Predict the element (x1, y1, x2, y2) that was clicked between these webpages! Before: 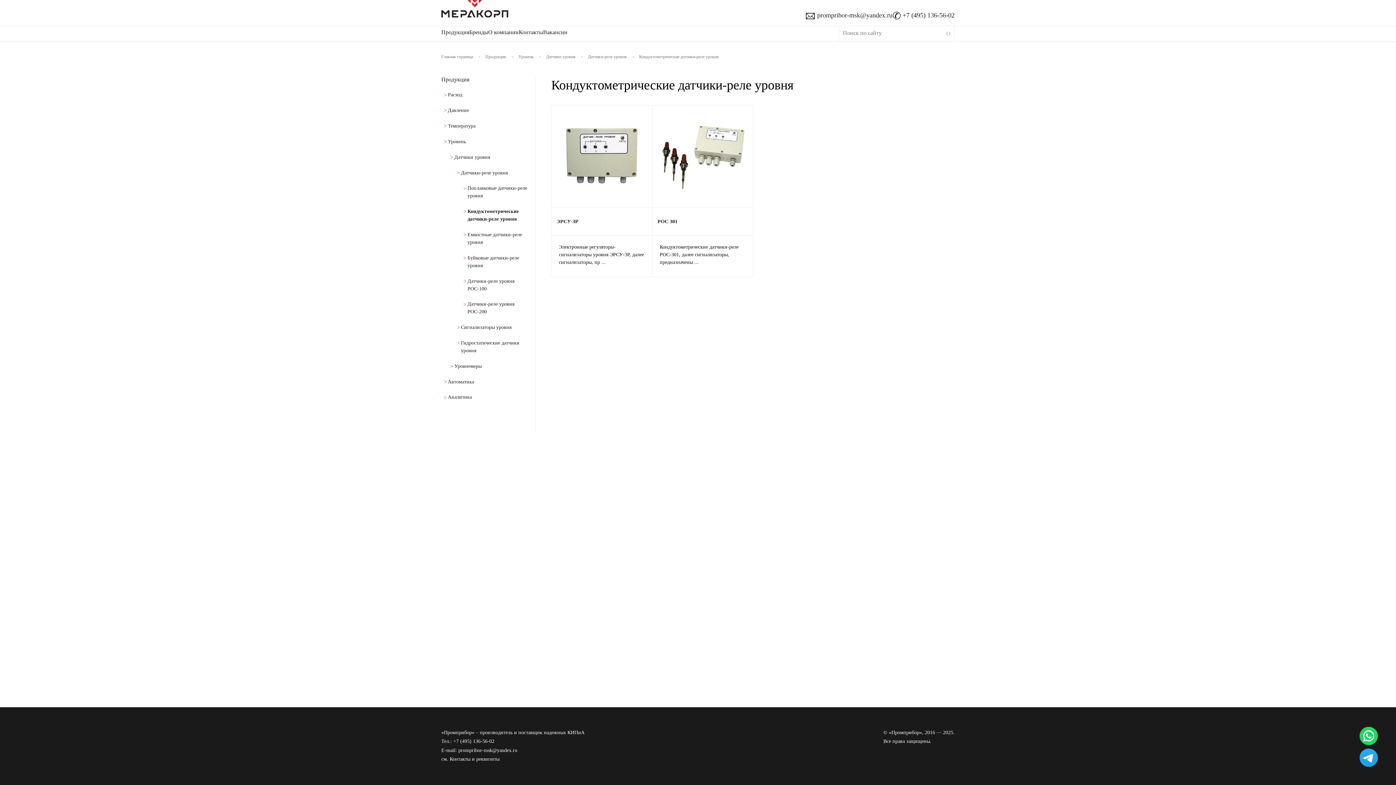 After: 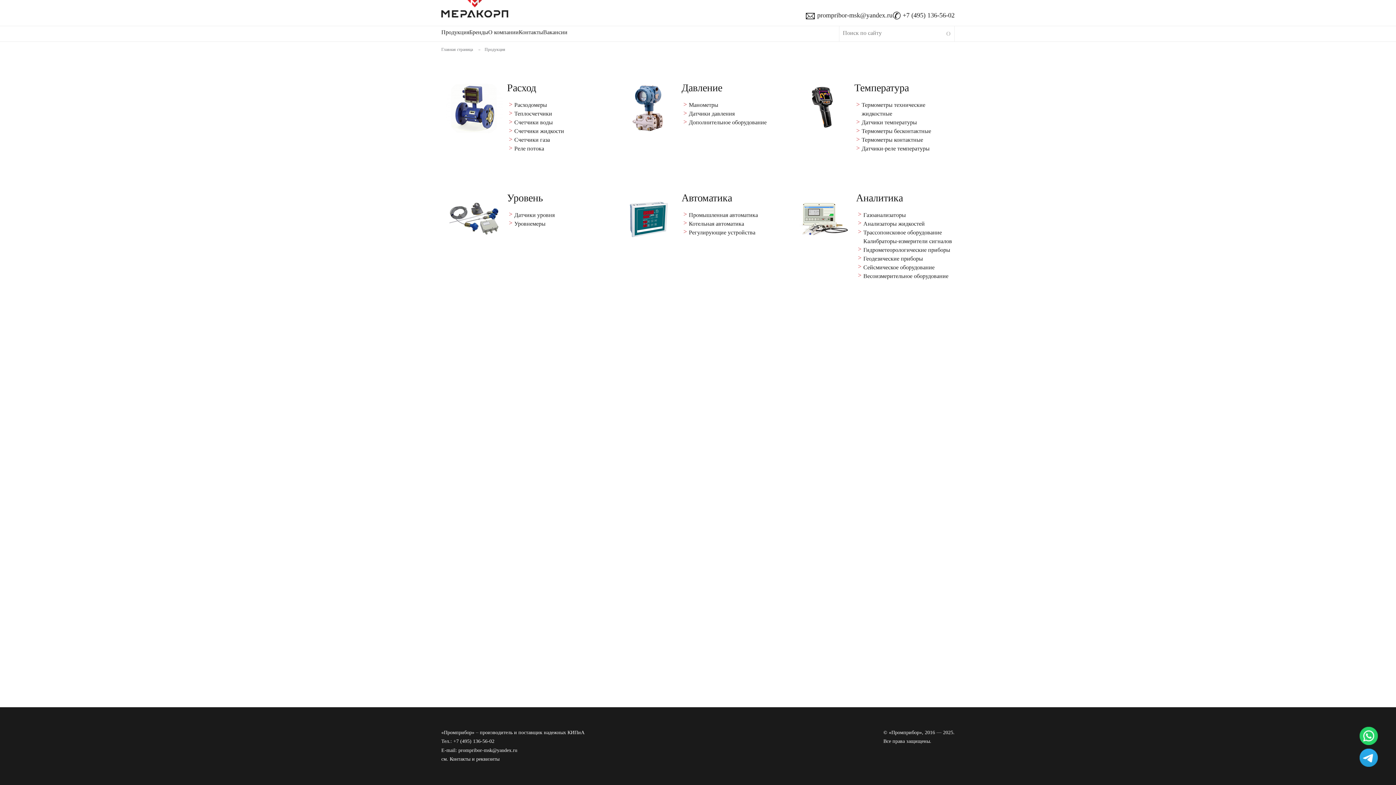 Action: label: Продукция bbox: (441, 76, 469, 82)